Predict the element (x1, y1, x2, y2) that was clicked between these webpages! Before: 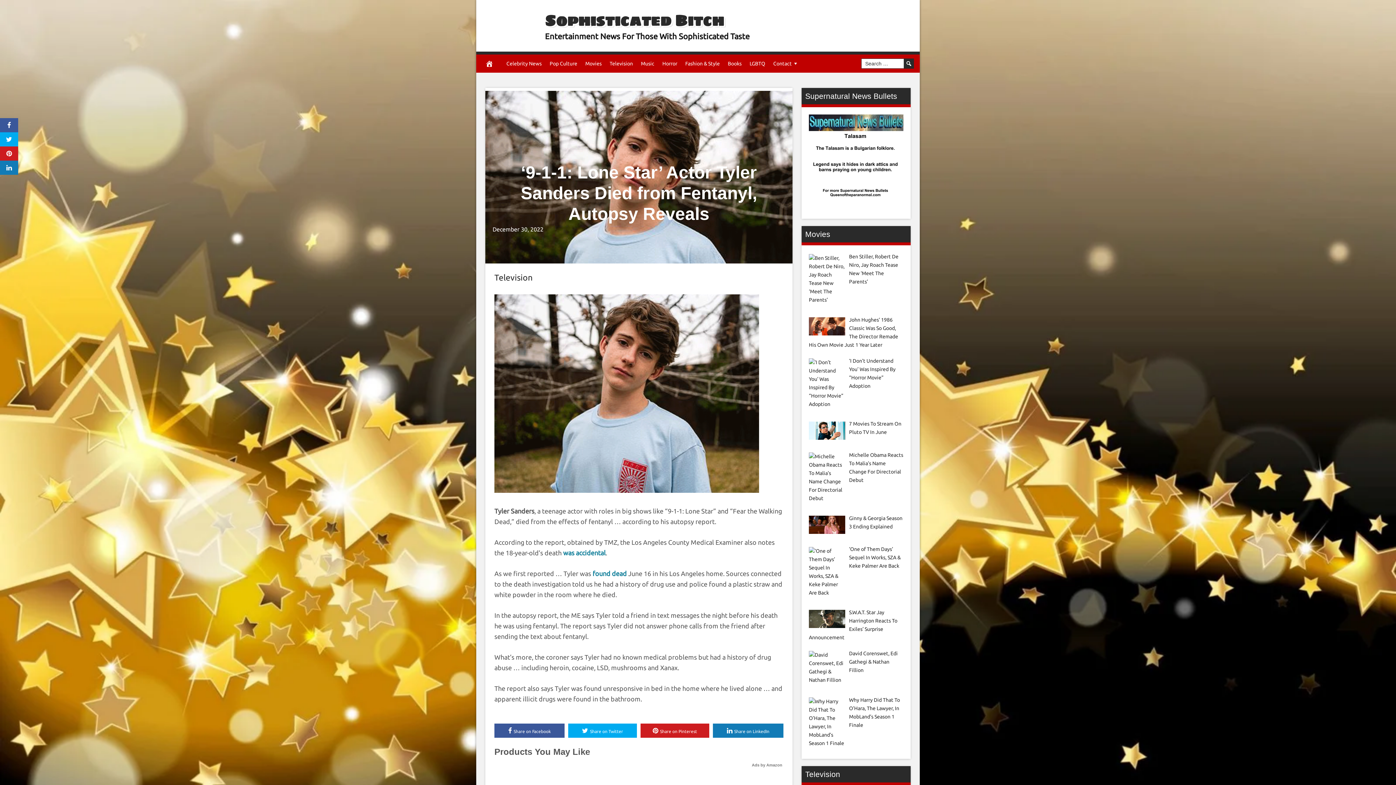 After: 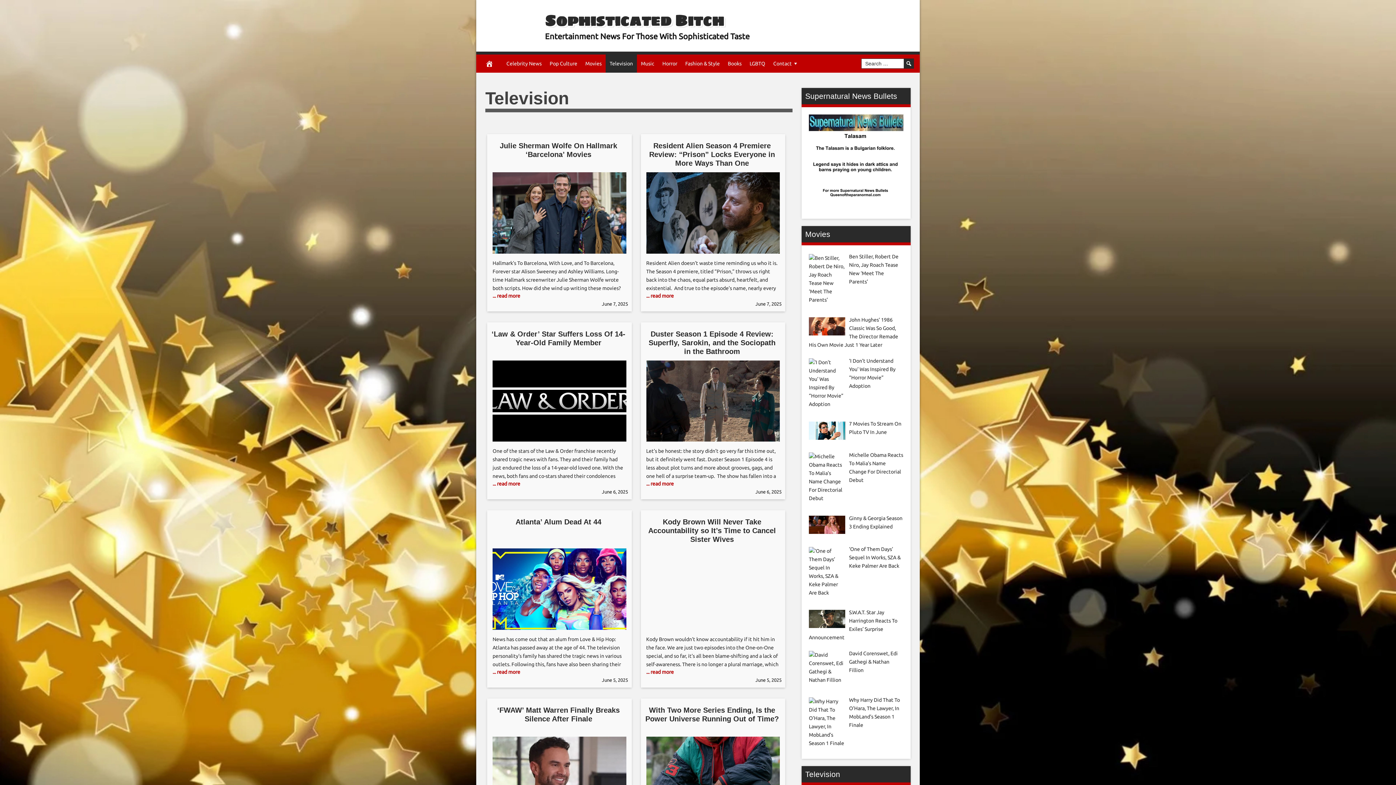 Action: bbox: (605, 54, 637, 72) label: Television